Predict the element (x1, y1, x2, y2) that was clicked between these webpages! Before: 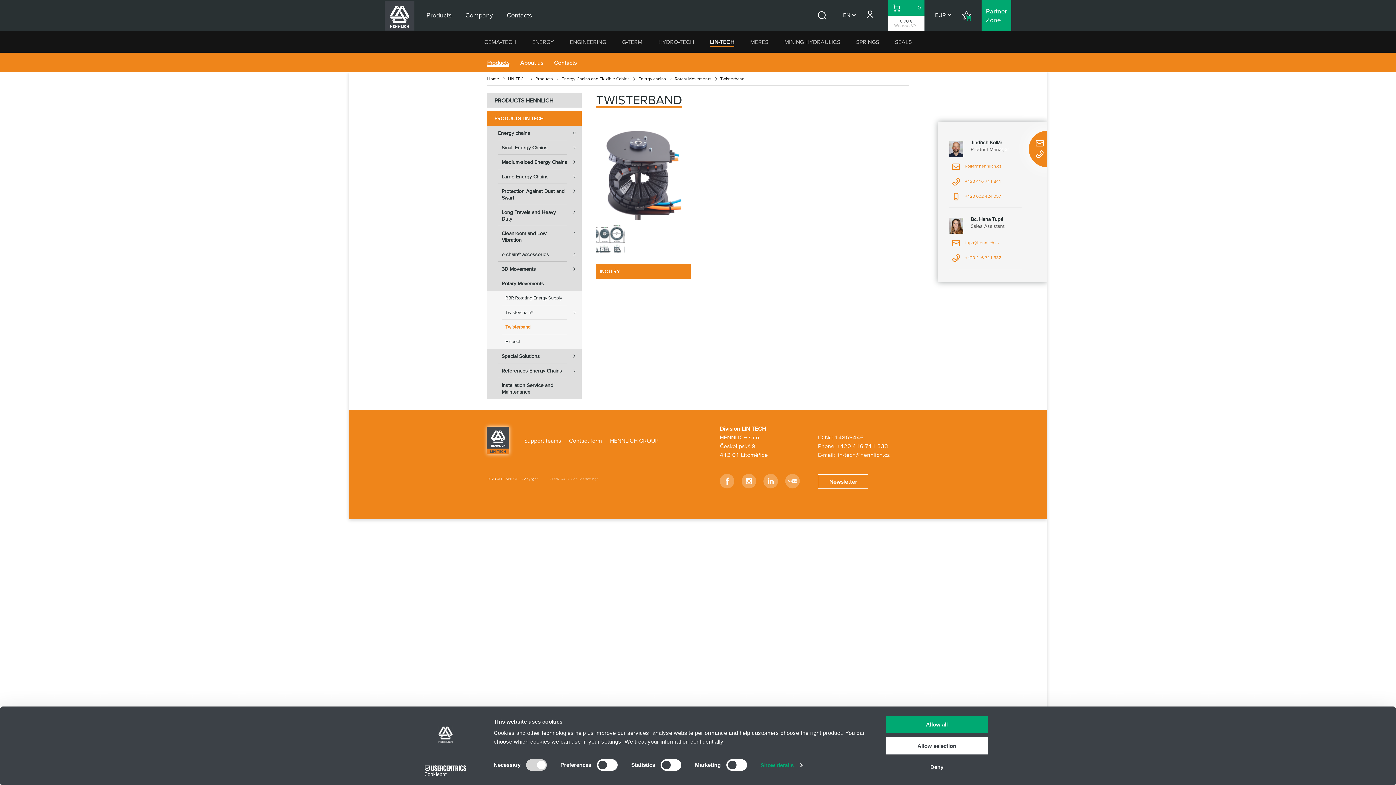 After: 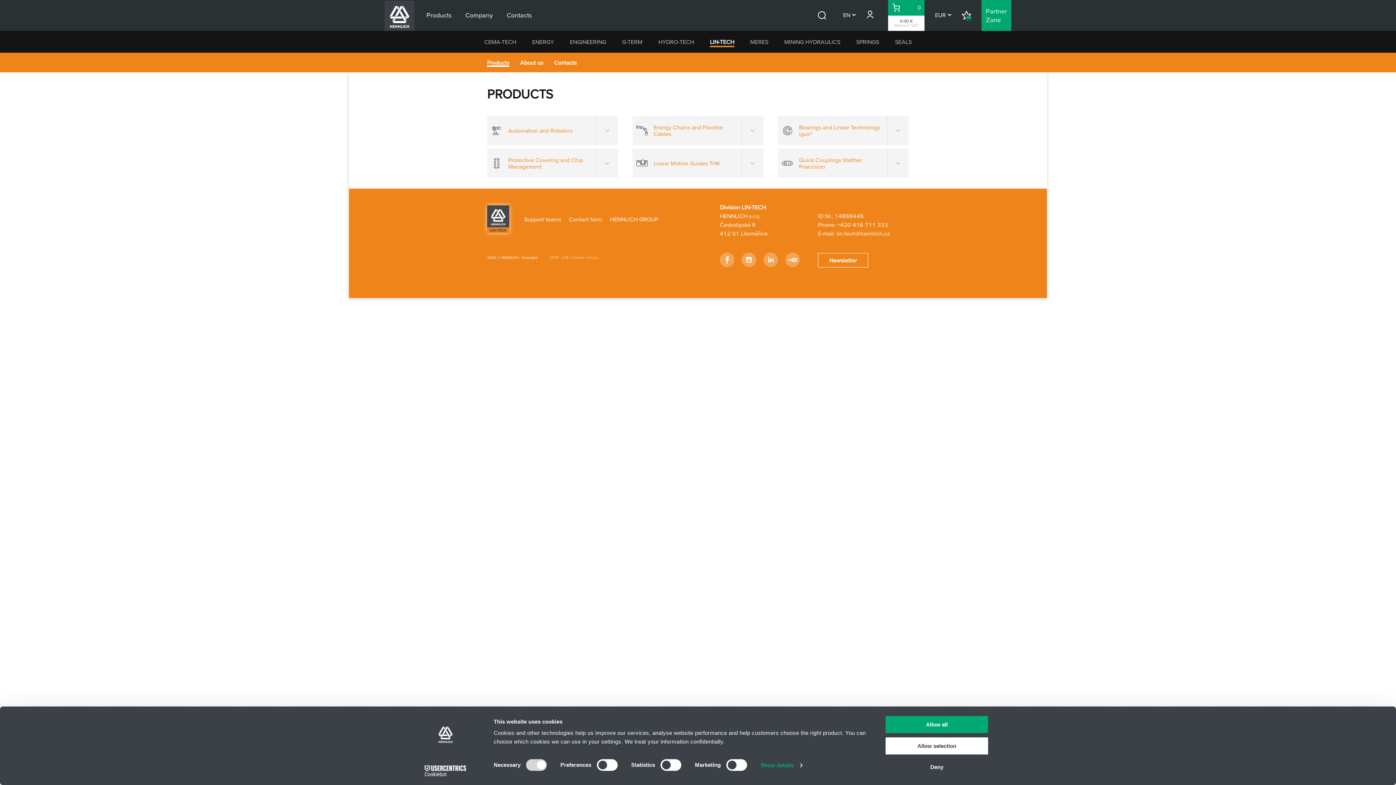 Action: bbox: (535, 74, 561, 82) label: Products